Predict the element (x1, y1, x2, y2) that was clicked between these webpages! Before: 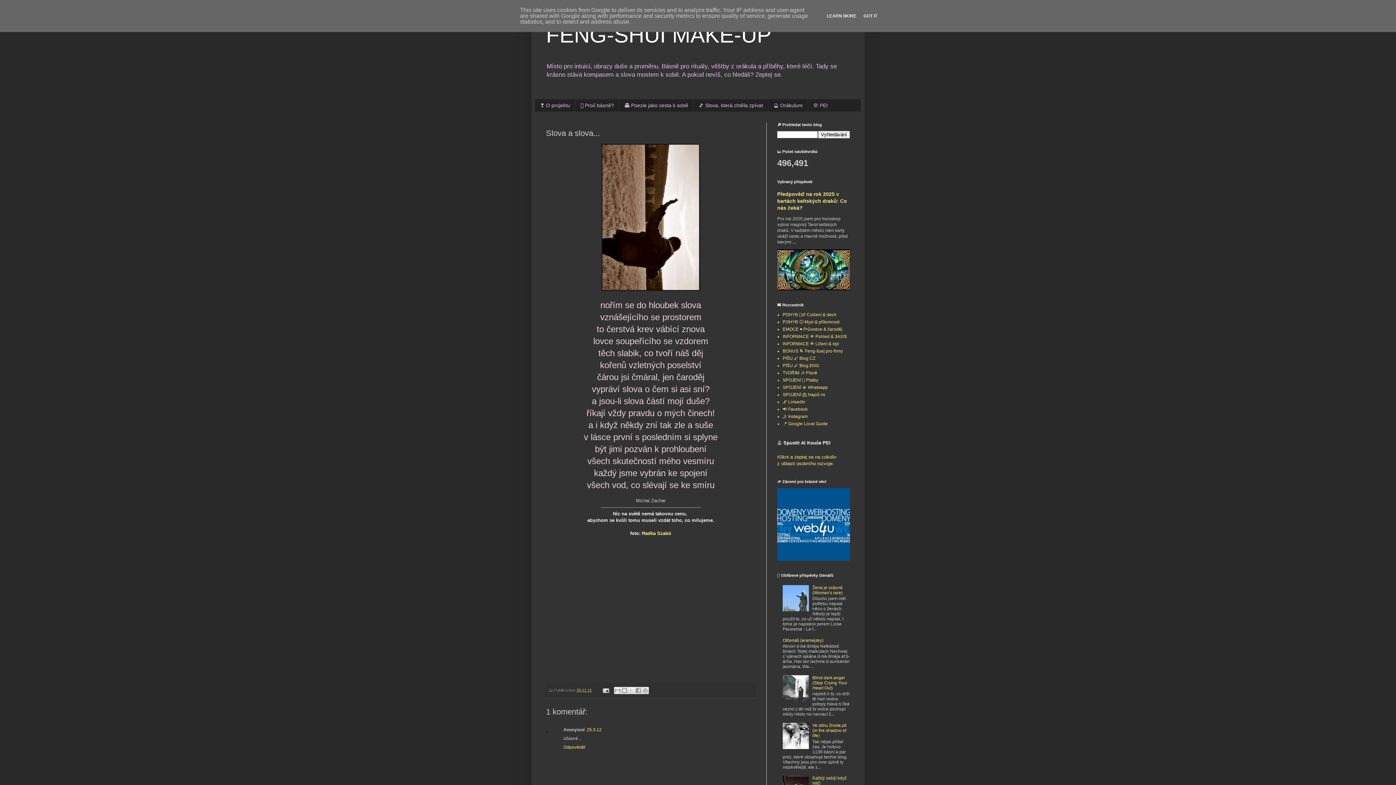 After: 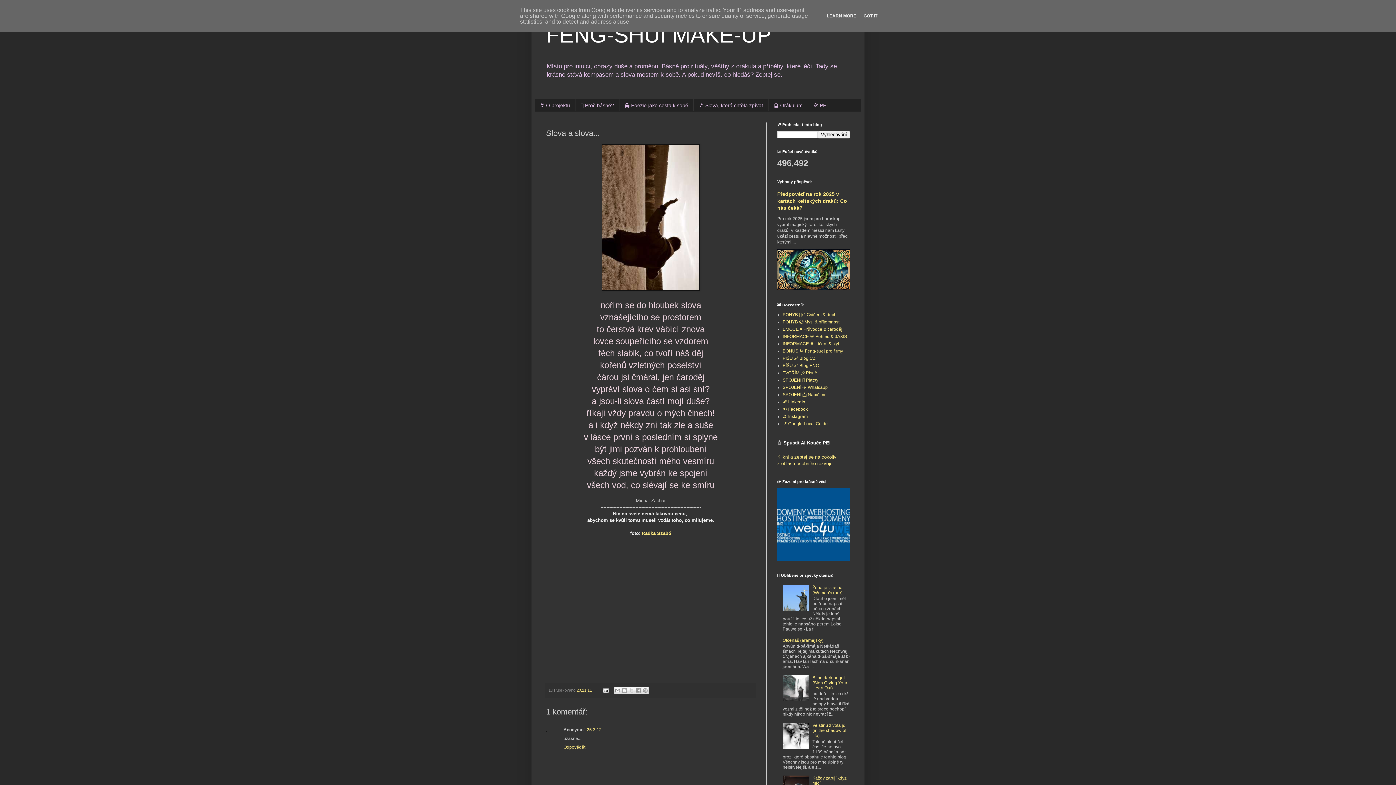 Action: bbox: (576, 688, 592, 692) label: 20.11.11